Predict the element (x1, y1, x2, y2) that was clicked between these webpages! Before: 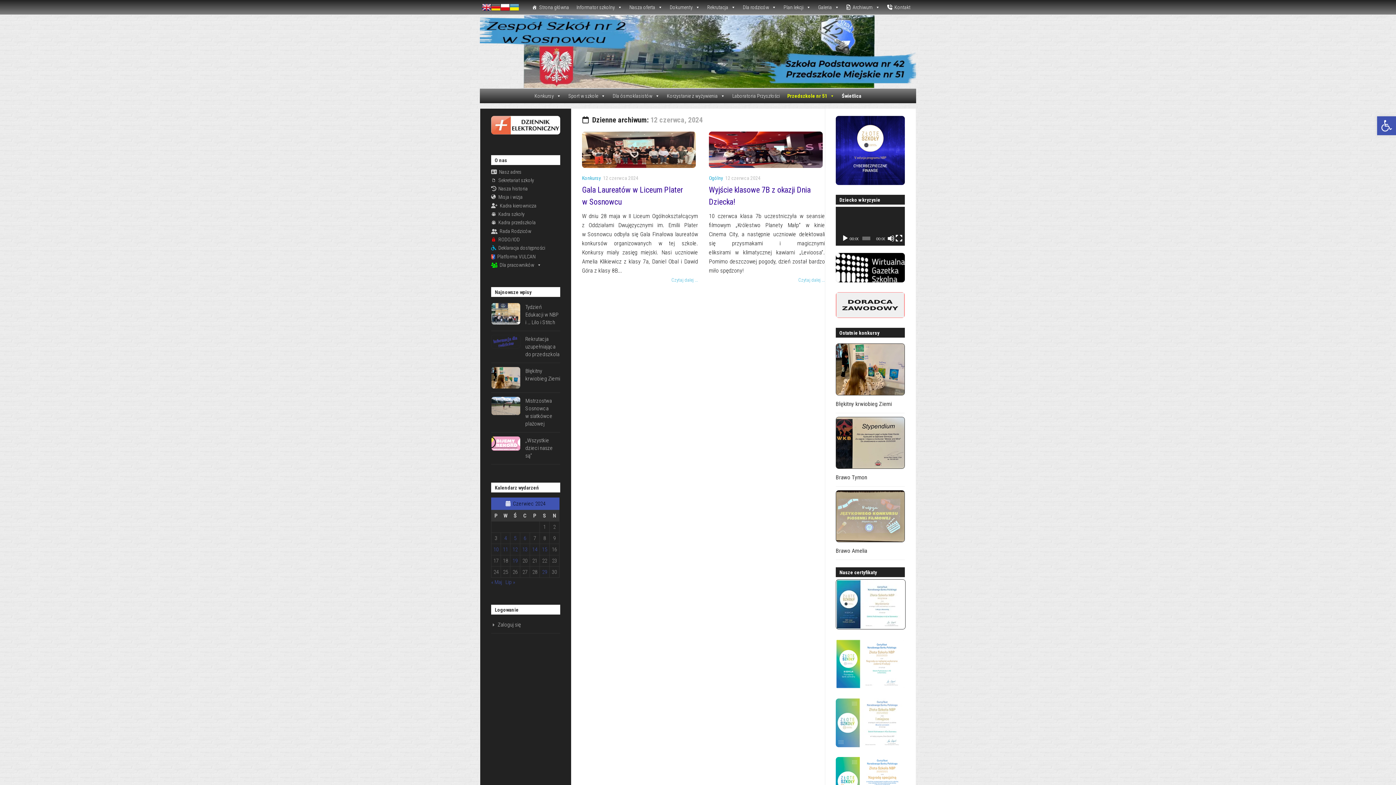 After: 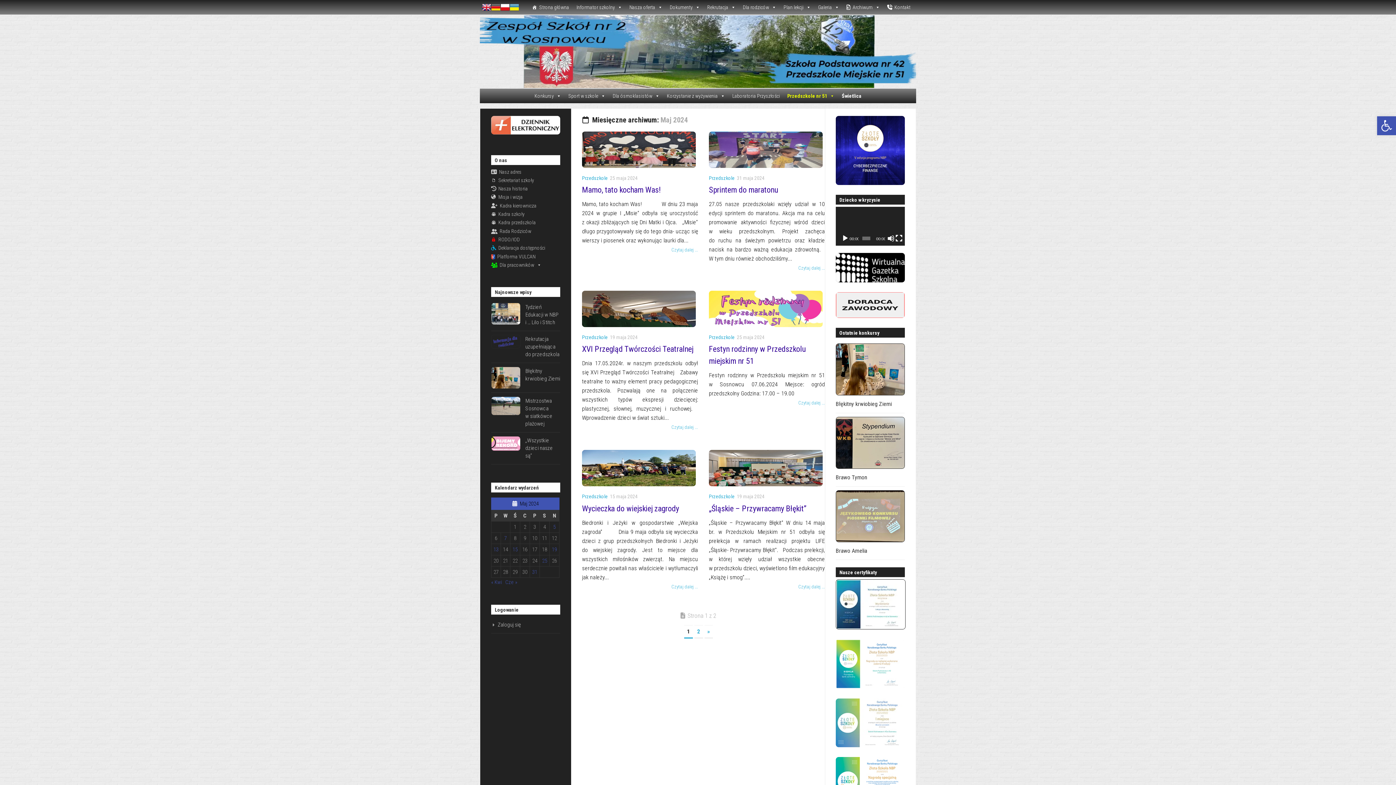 Action: label: « Maj bbox: (491, 579, 502, 585)